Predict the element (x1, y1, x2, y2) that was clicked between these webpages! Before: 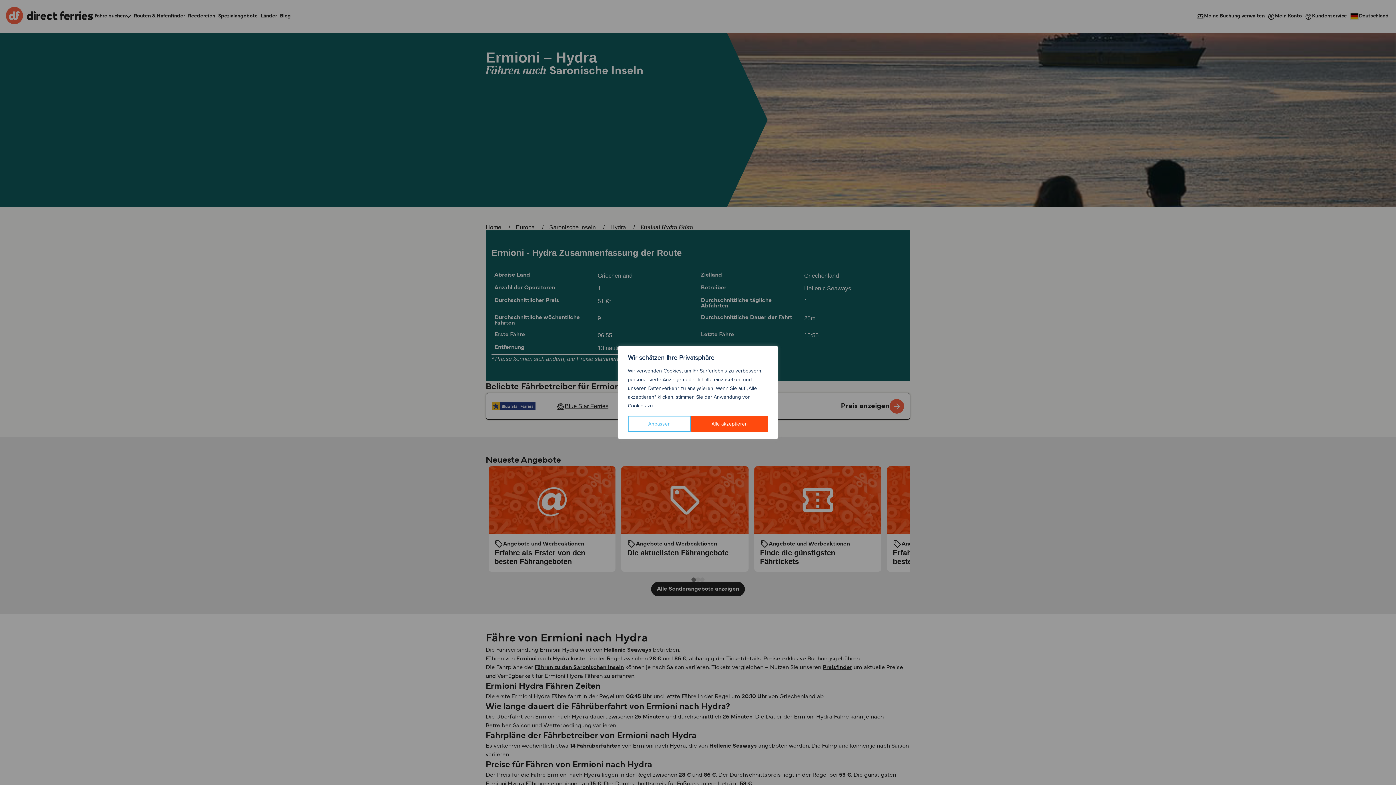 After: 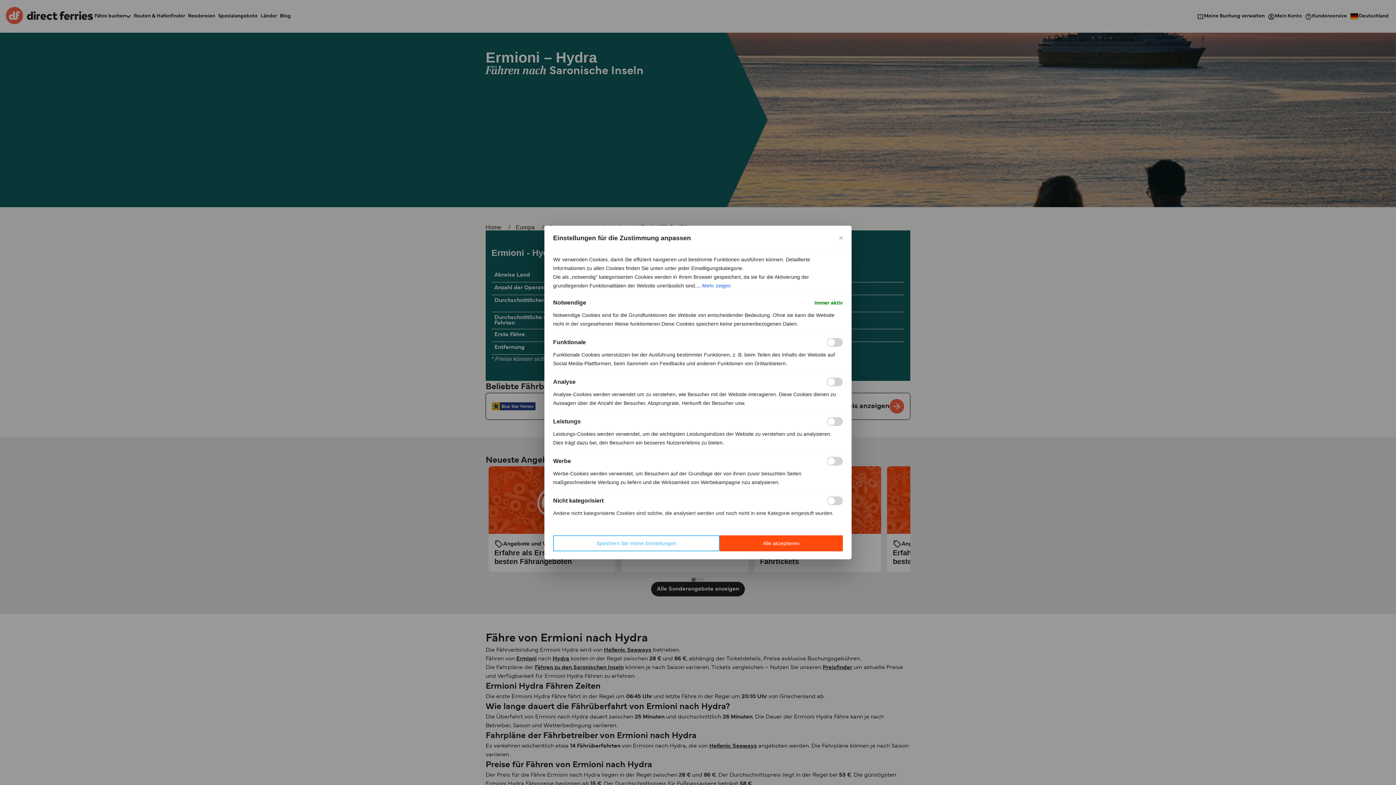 Action: label: Anpassen bbox: (628, 416, 691, 432)